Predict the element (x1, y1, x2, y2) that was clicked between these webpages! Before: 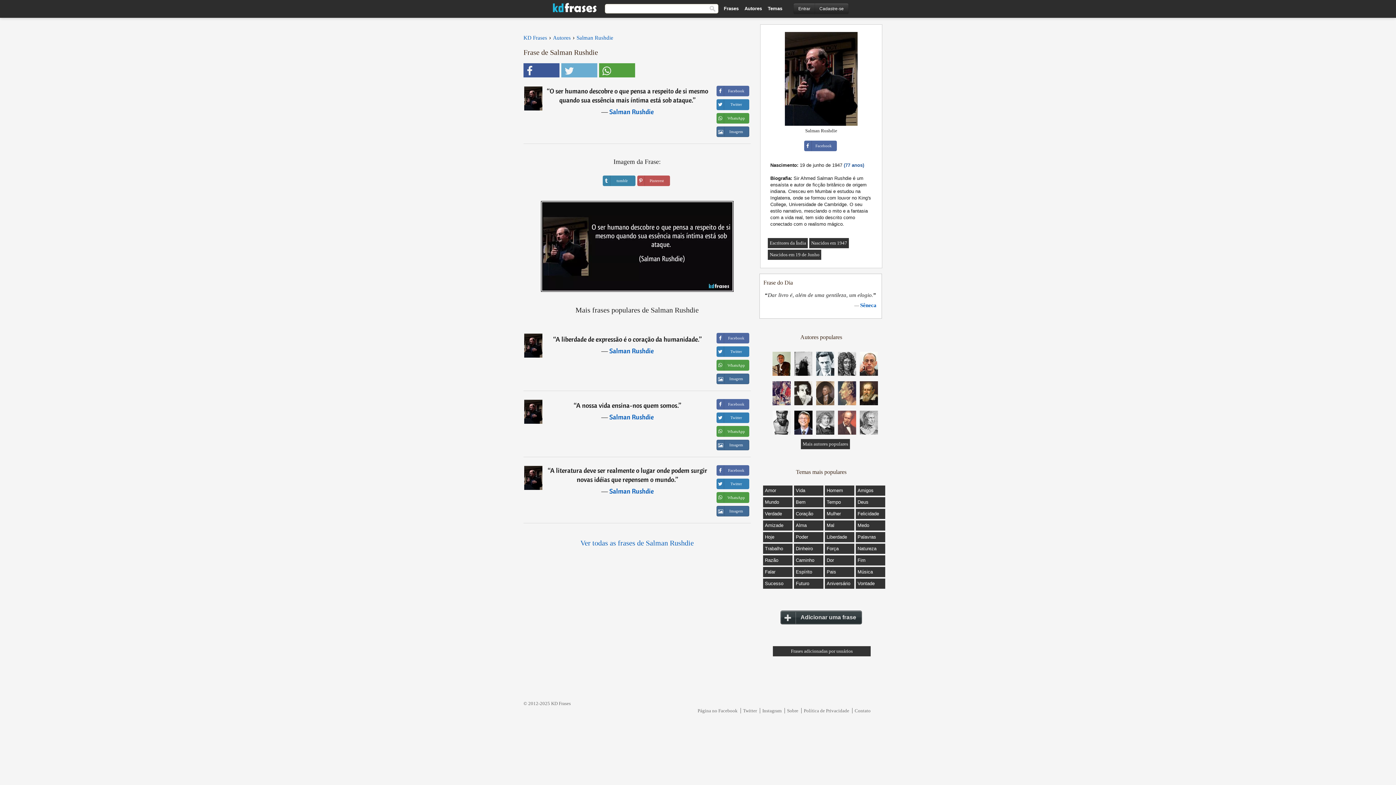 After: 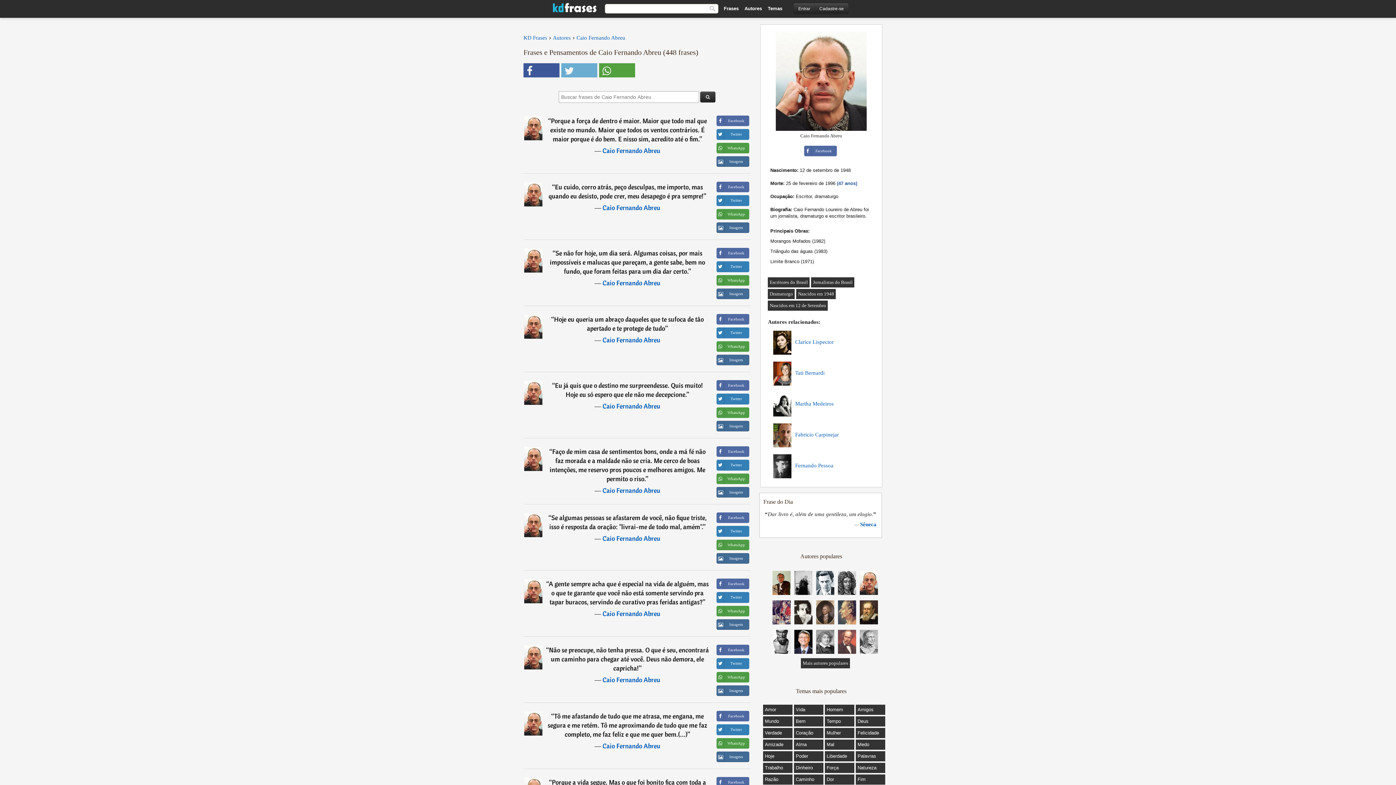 Action: bbox: (860, 371, 878, 377)